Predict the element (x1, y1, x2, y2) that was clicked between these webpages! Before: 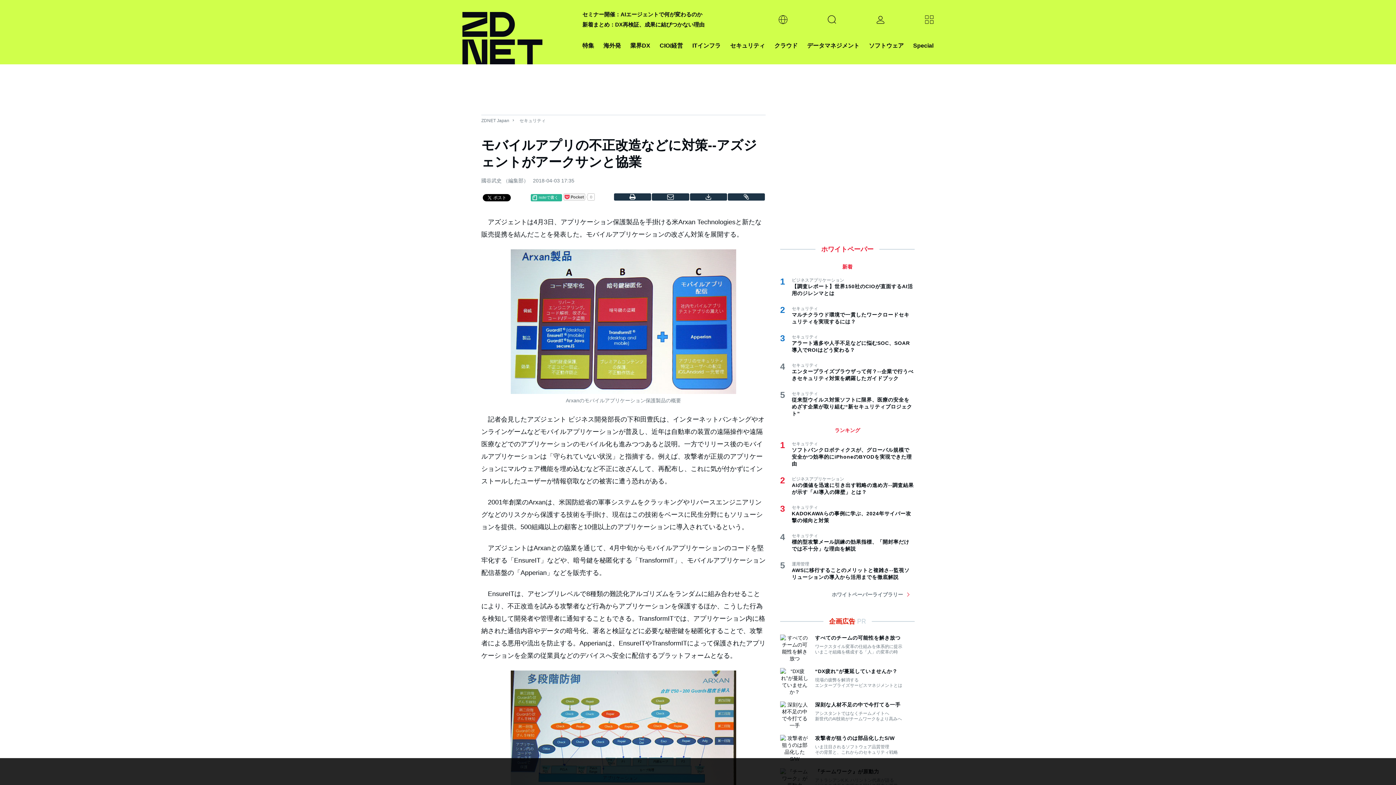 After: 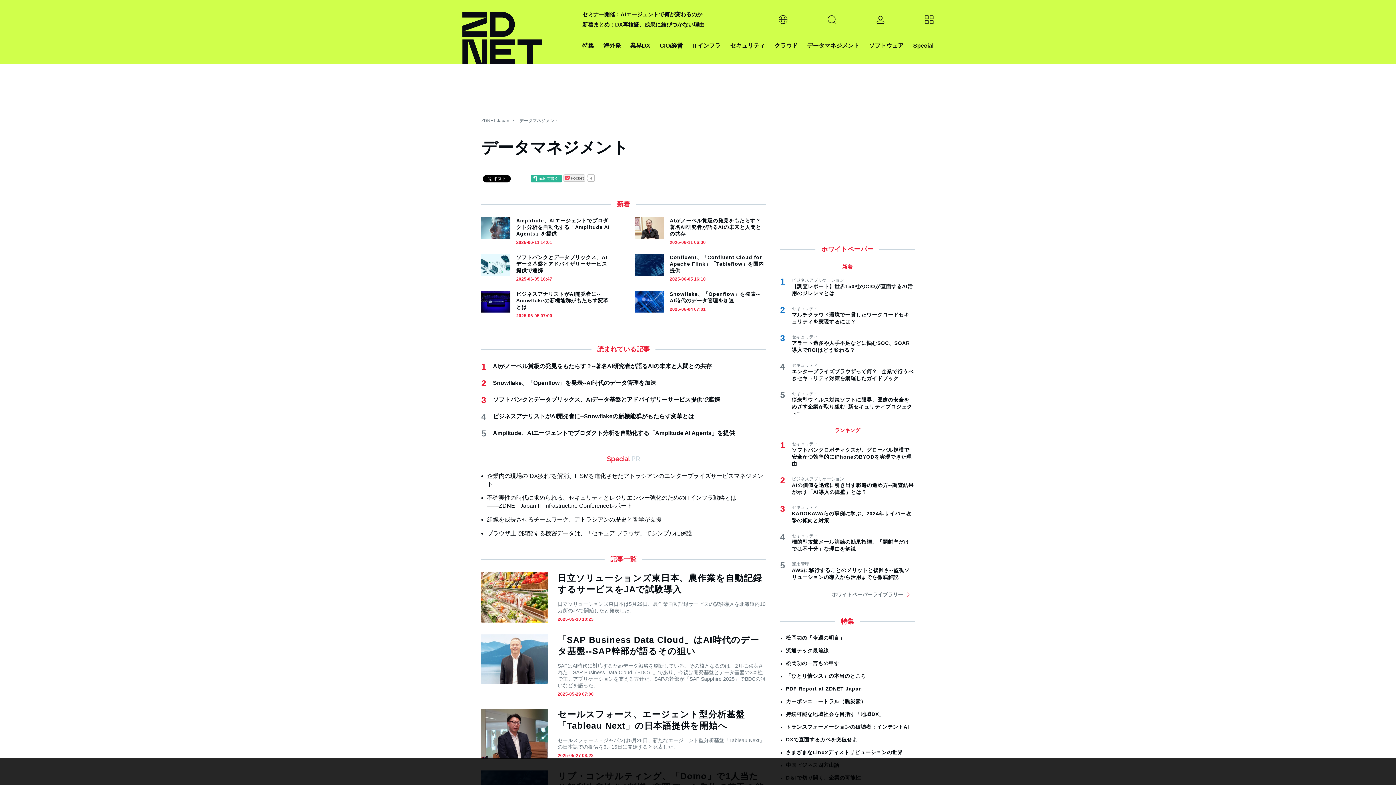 Action: bbox: (807, 40, 859, 50) label: データマネジメント